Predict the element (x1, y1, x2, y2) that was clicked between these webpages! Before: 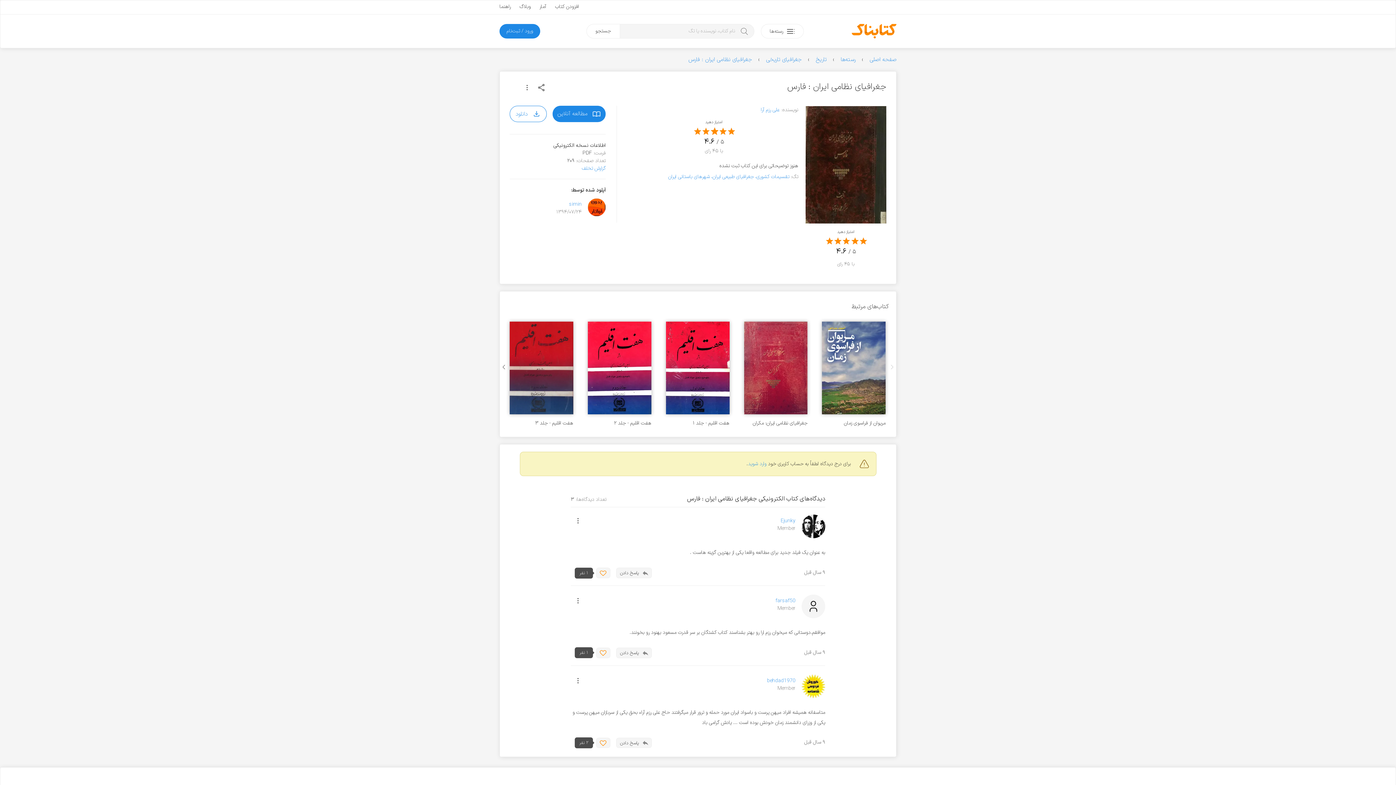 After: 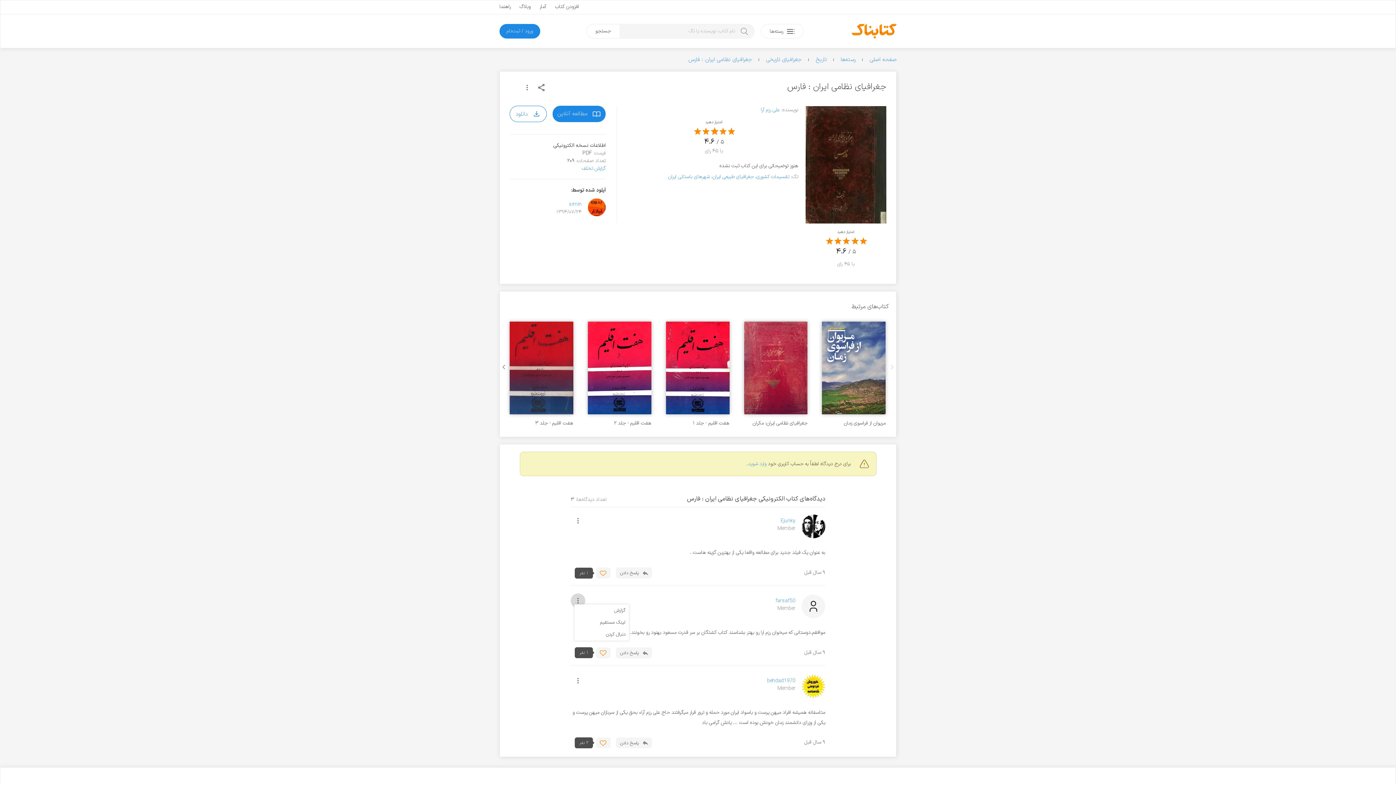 Action: bbox: (570, 593, 585, 608)